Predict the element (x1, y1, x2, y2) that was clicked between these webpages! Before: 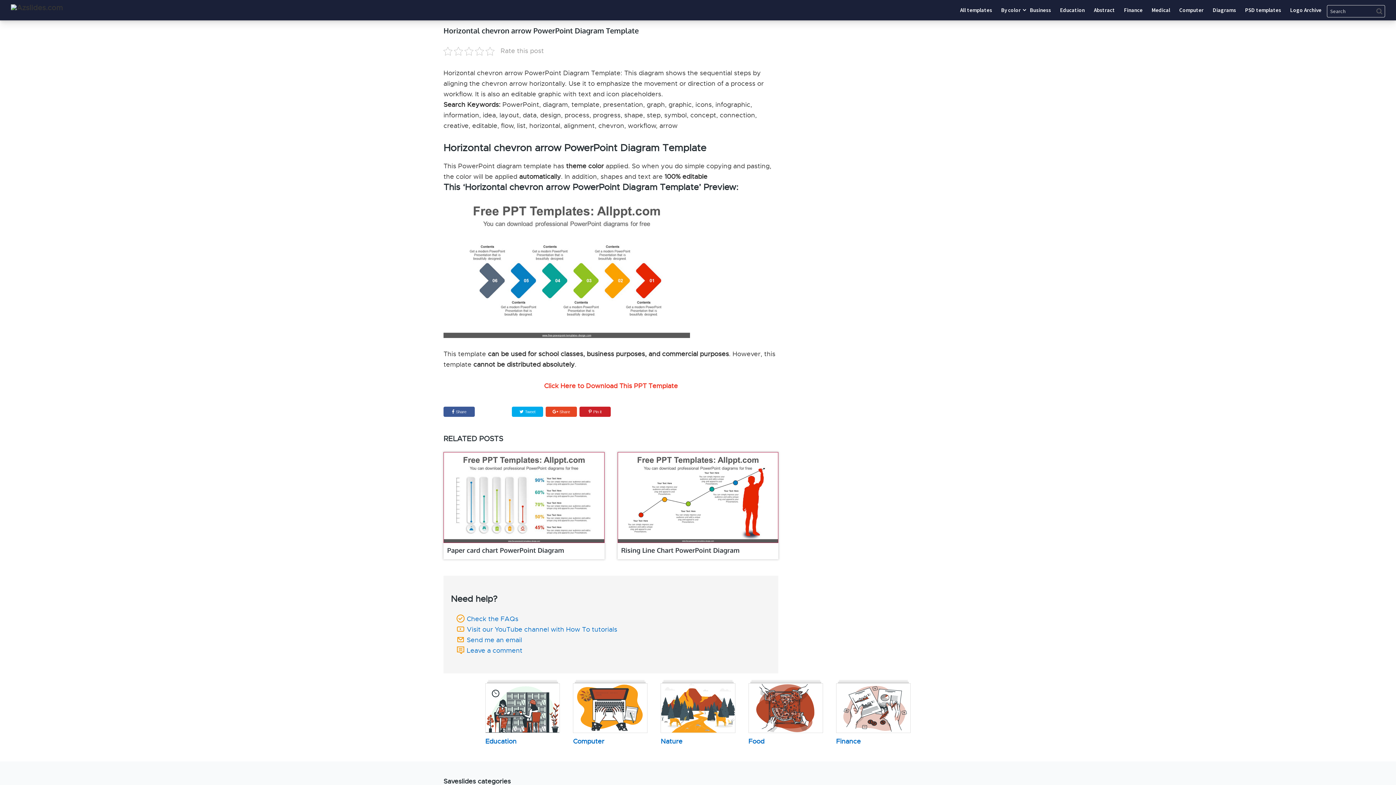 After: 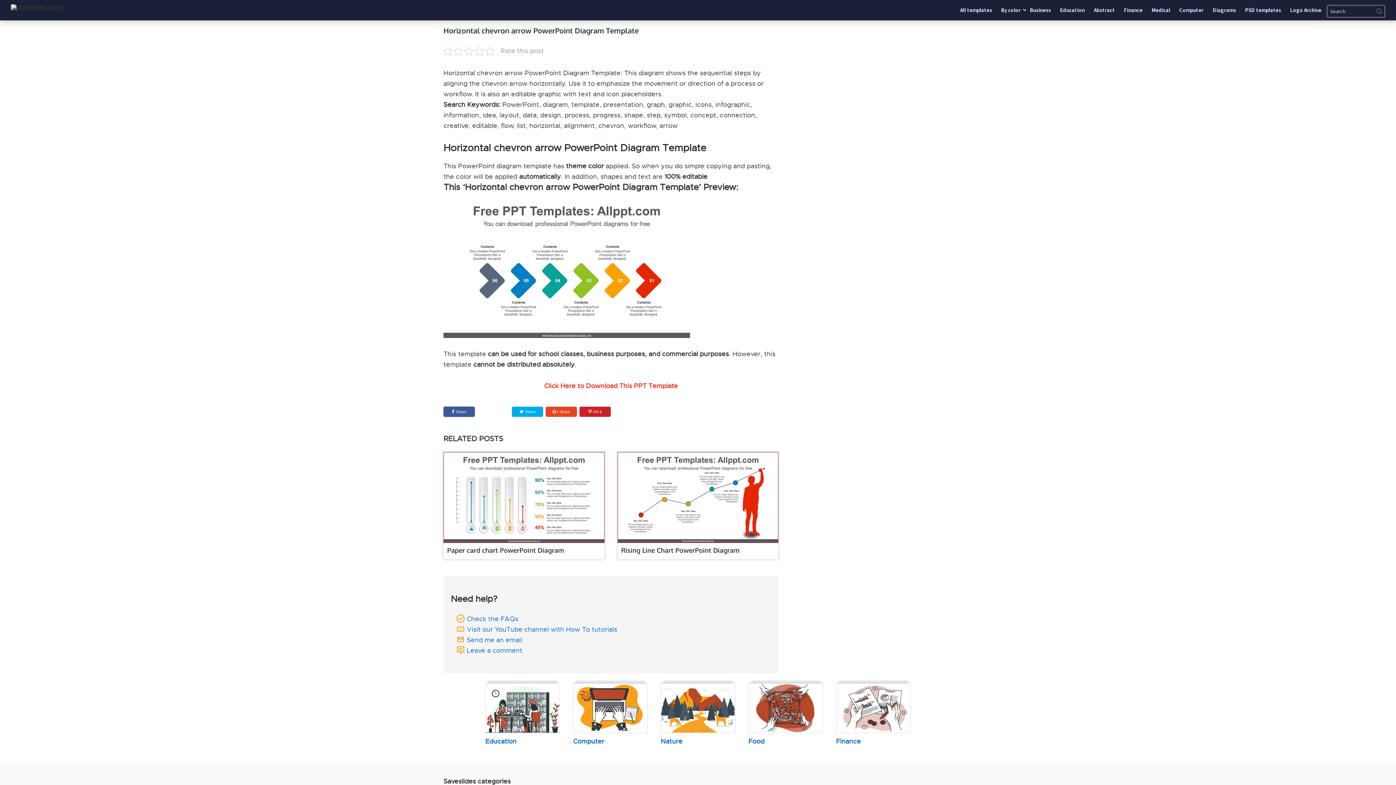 Action: label: Share bbox: (443, 514, 474, 525)